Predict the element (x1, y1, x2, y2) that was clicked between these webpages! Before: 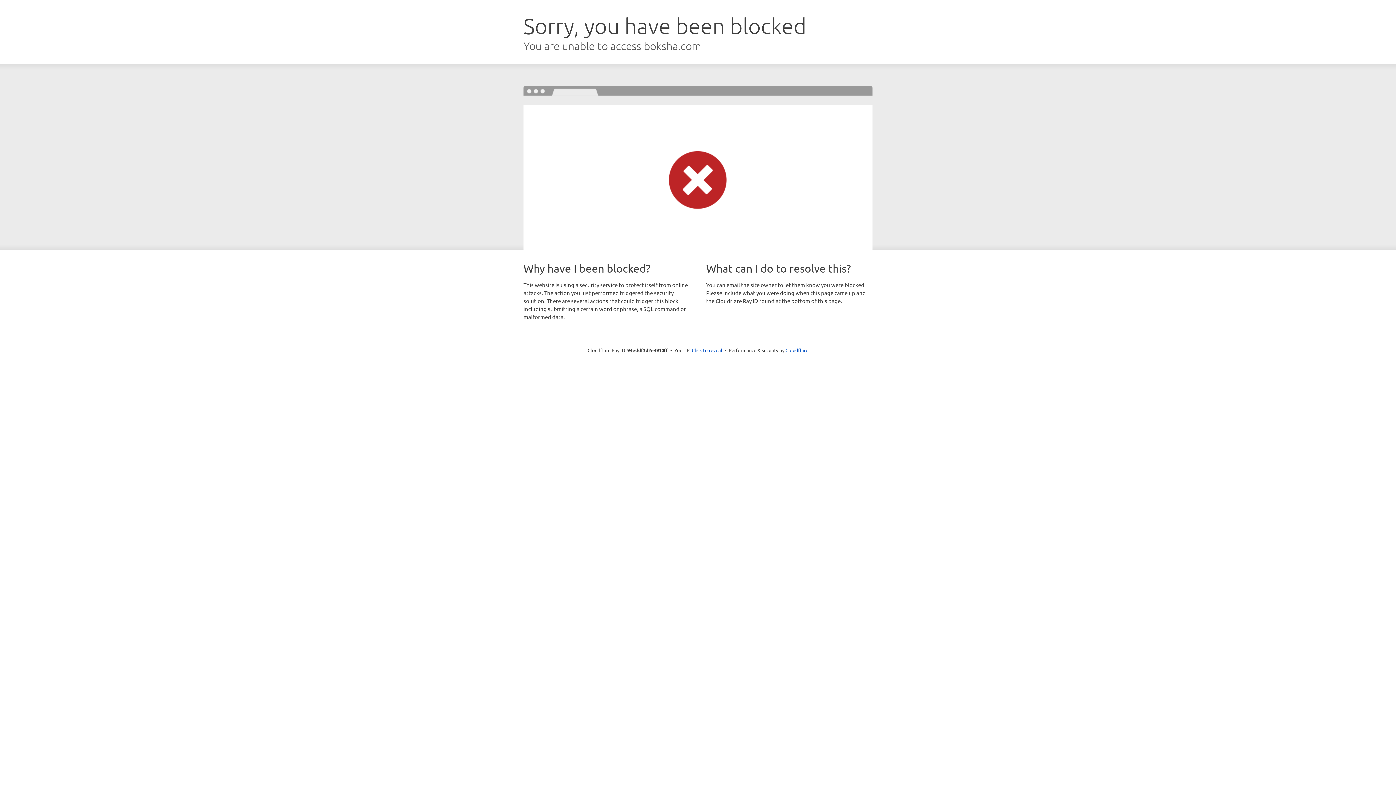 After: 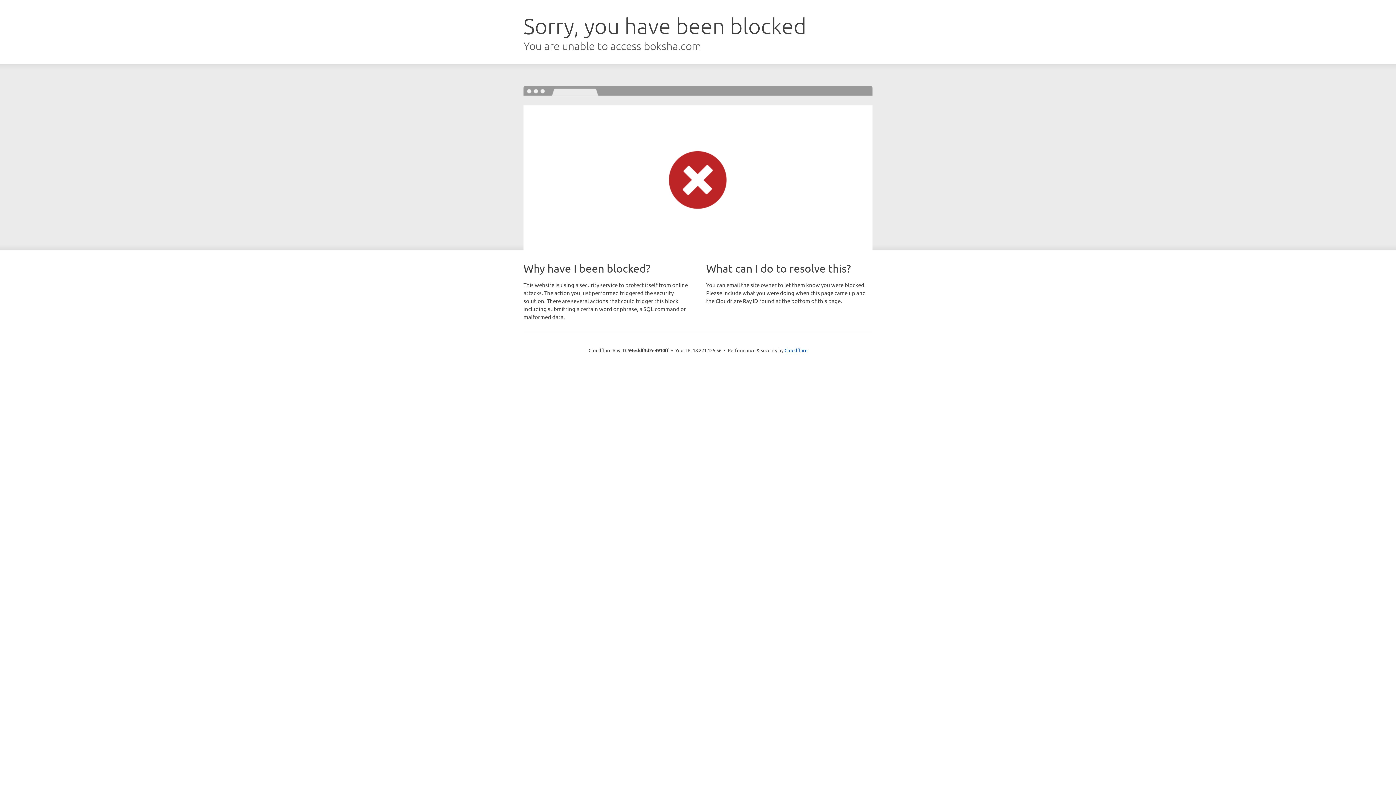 Action: bbox: (692, 346, 722, 353) label: Click to reveal